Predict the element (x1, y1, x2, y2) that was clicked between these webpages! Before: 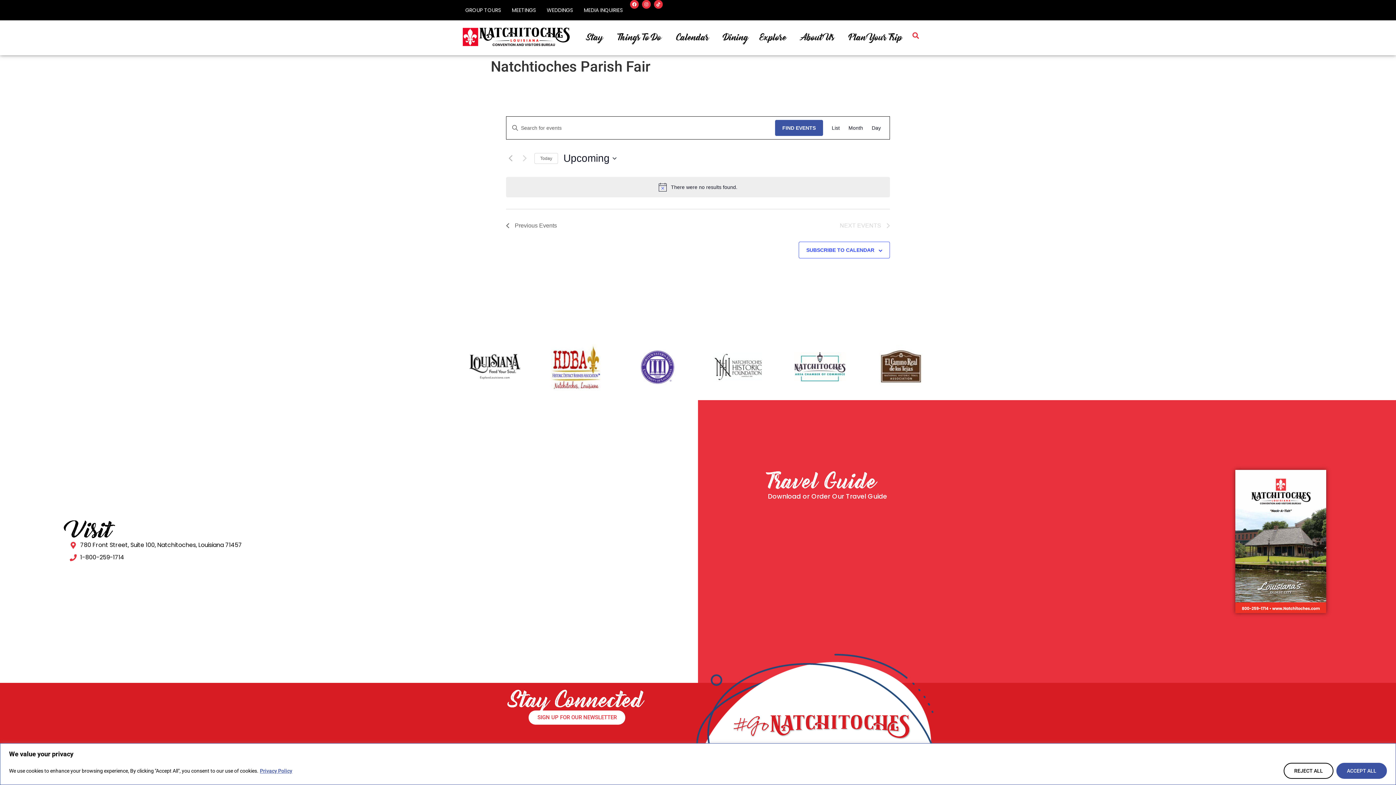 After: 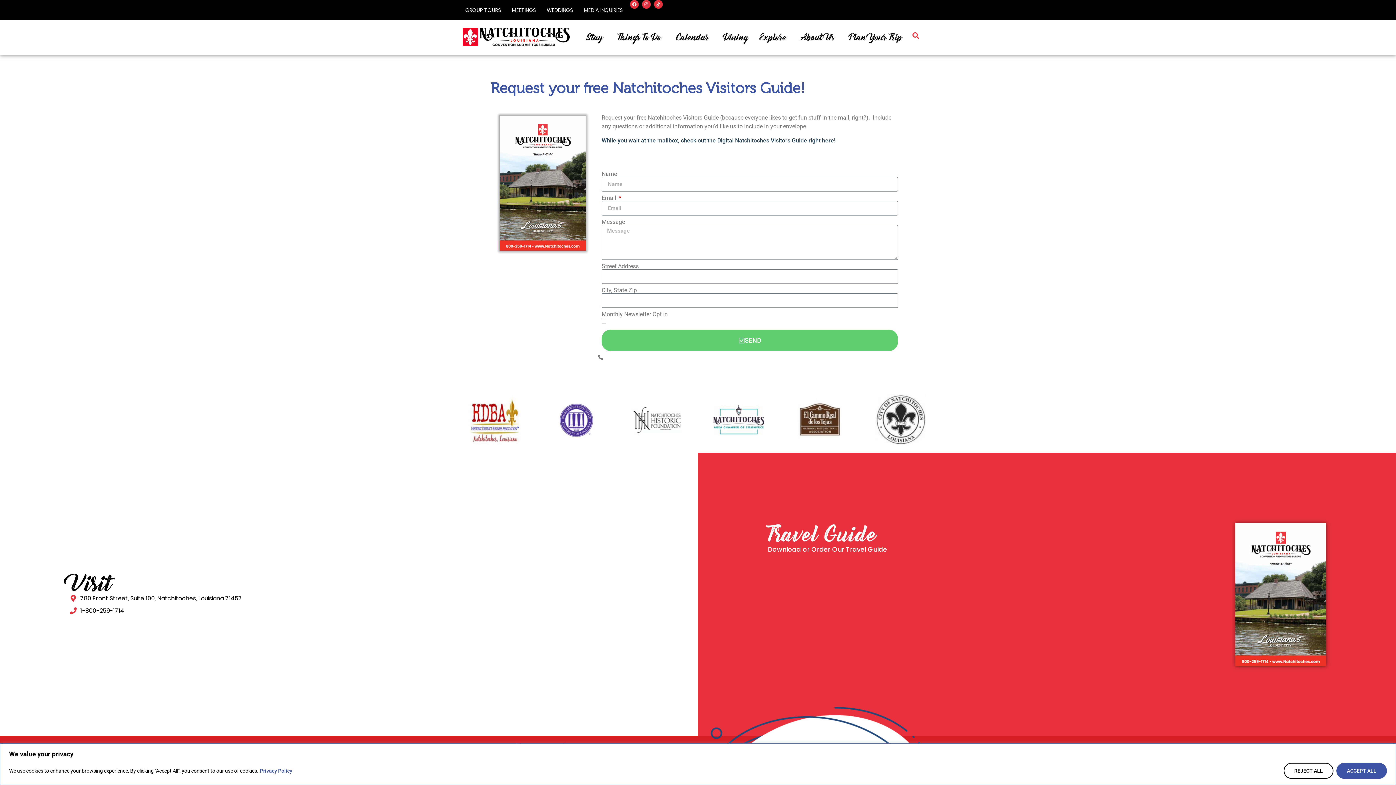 Action: bbox: (1235, 470, 1326, 613)